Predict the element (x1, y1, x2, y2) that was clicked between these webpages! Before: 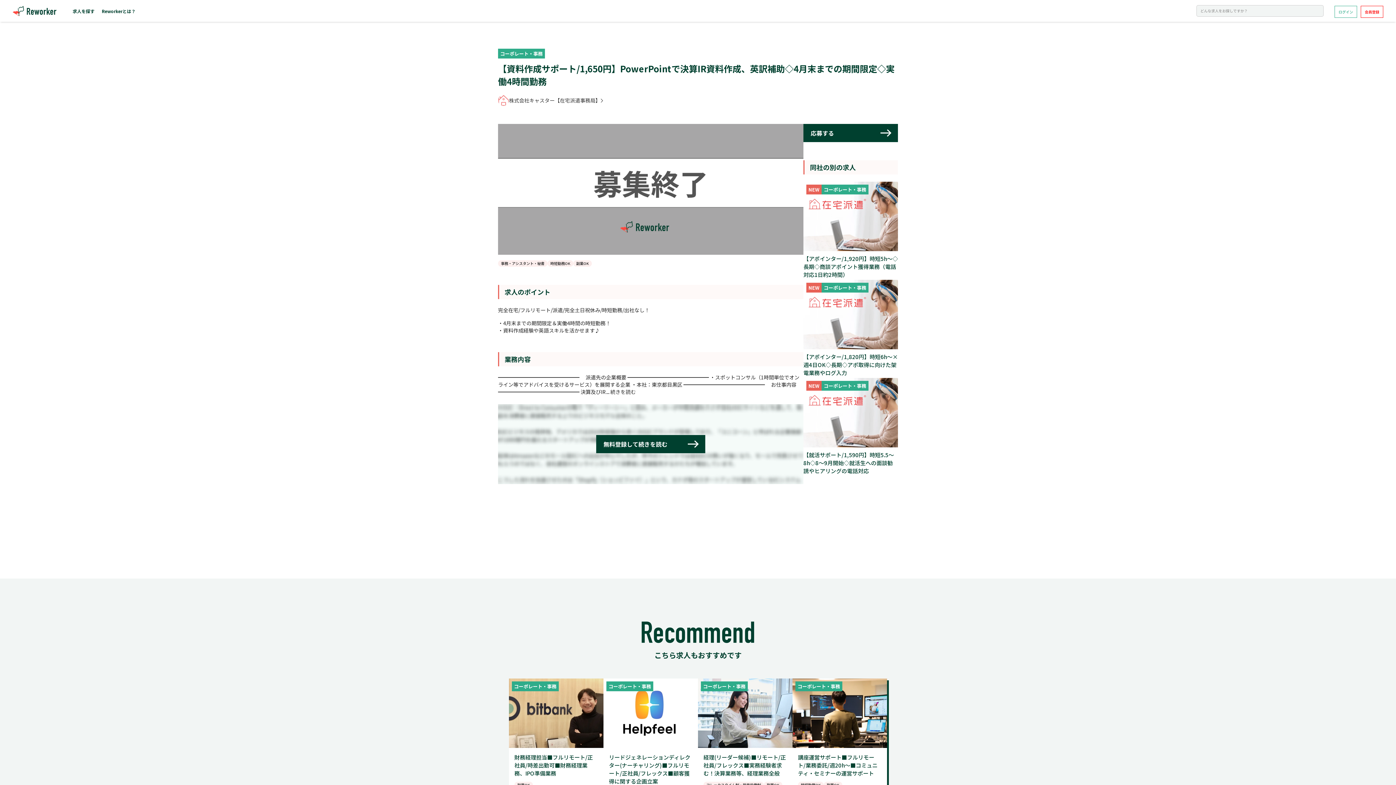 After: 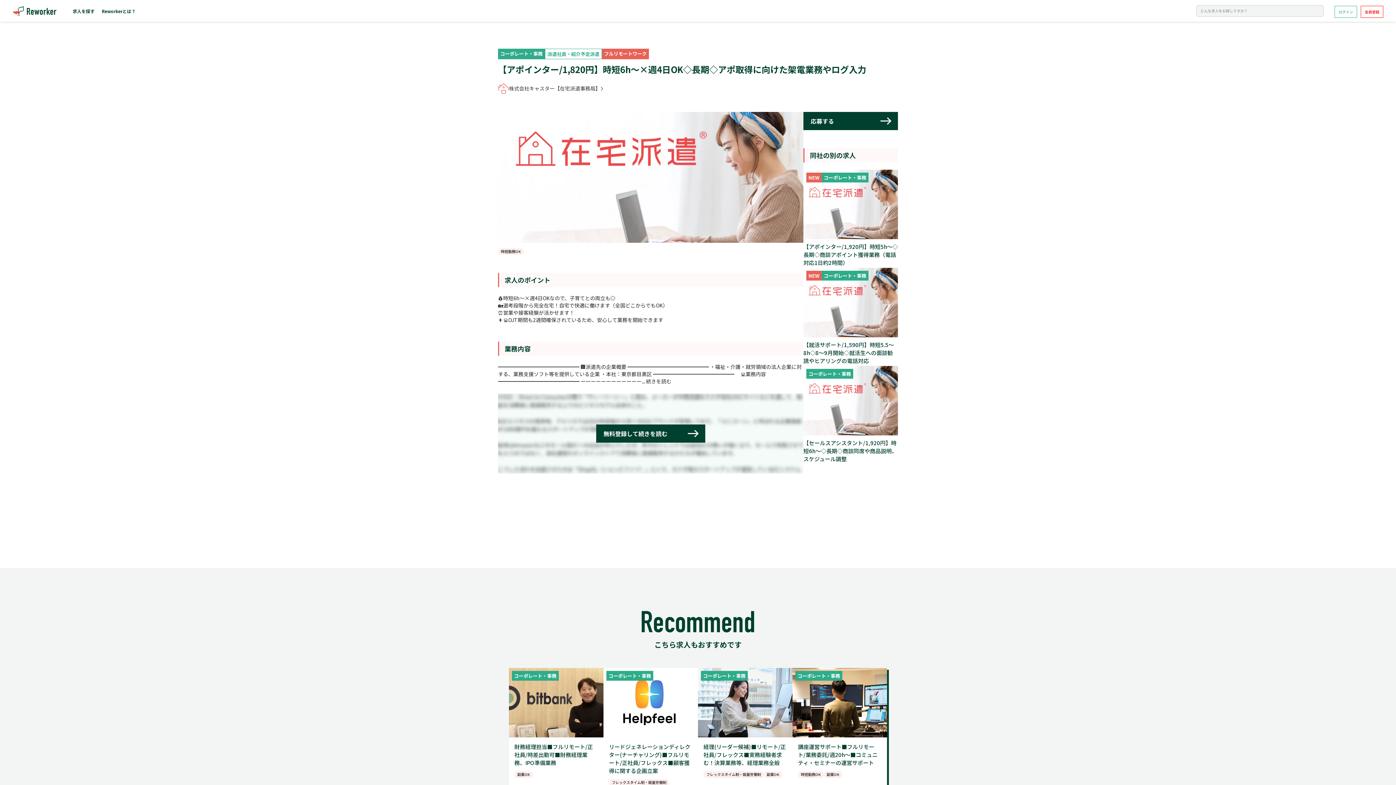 Action: bbox: (803, 353, 898, 377) label: 【アポインター/1,820円】時短6h～×週4日OK◇長期◇アポ取得に向けた架電業務やログ入力